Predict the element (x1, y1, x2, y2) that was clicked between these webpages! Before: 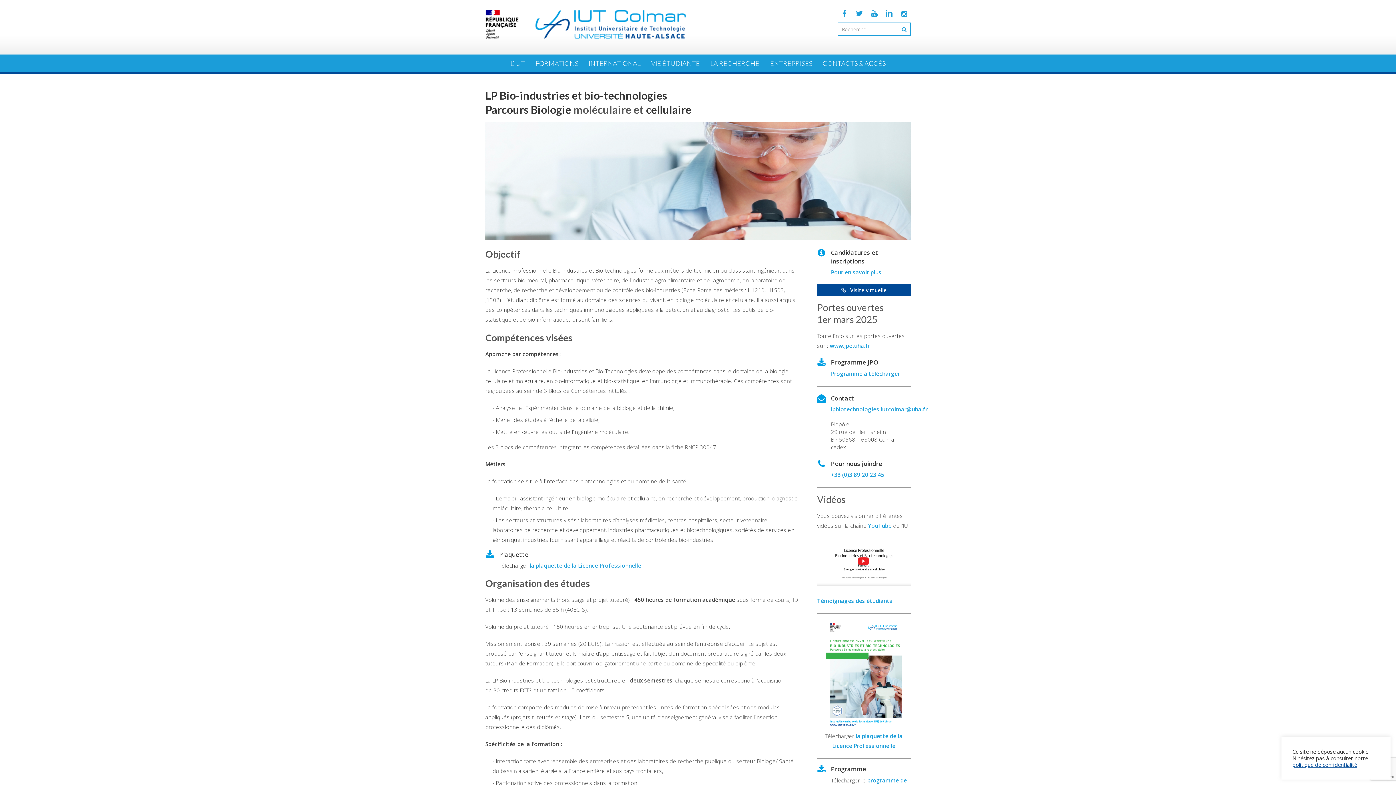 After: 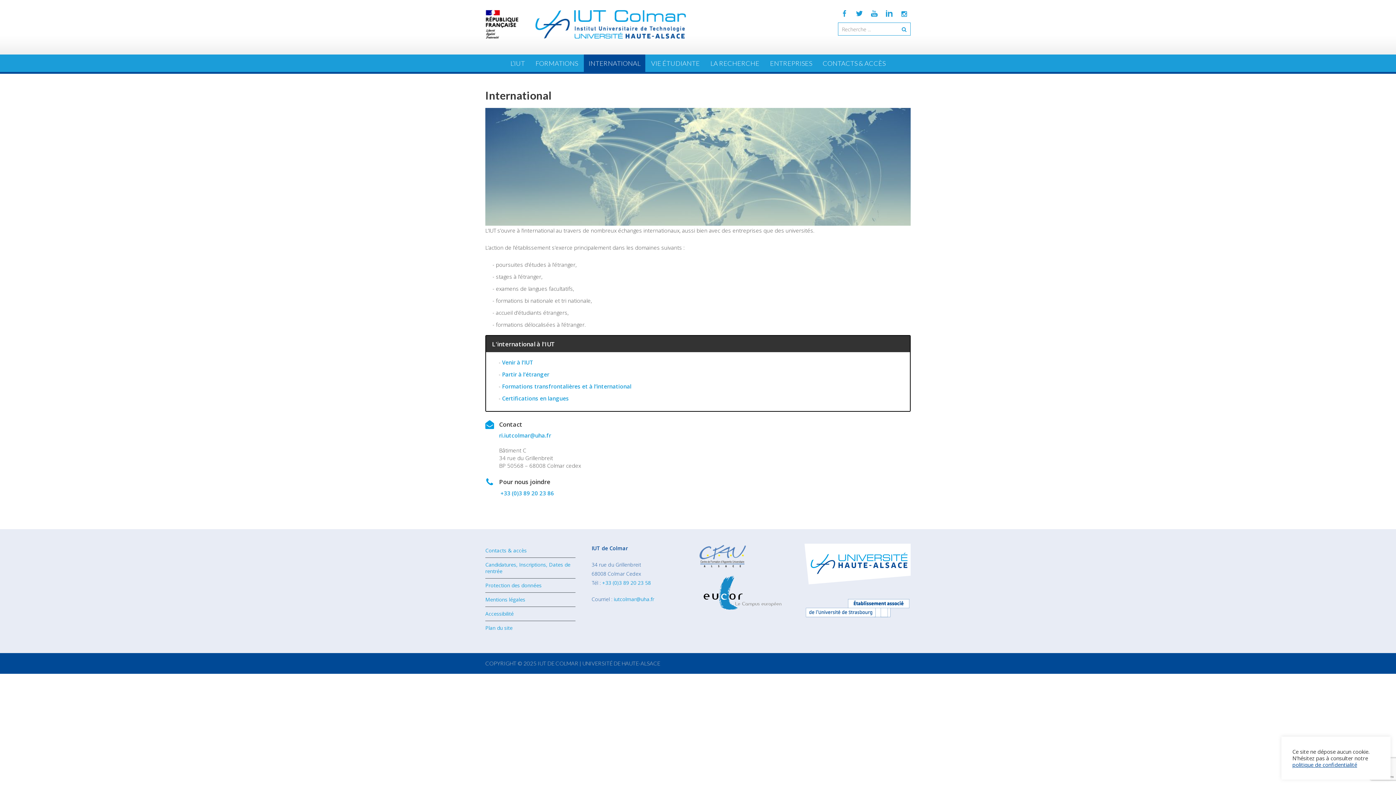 Action: bbox: (584, 54, 645, 72) label: INTERNATIONAL